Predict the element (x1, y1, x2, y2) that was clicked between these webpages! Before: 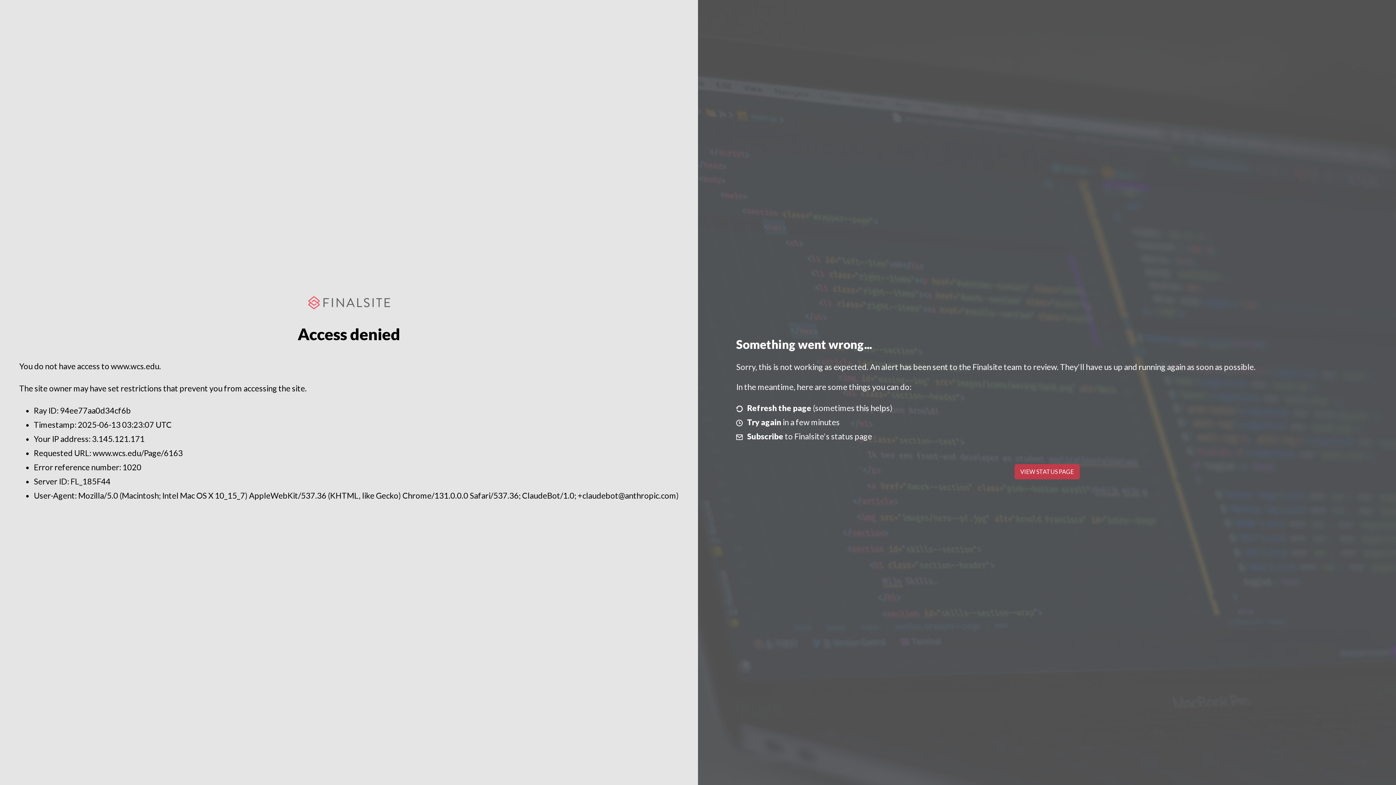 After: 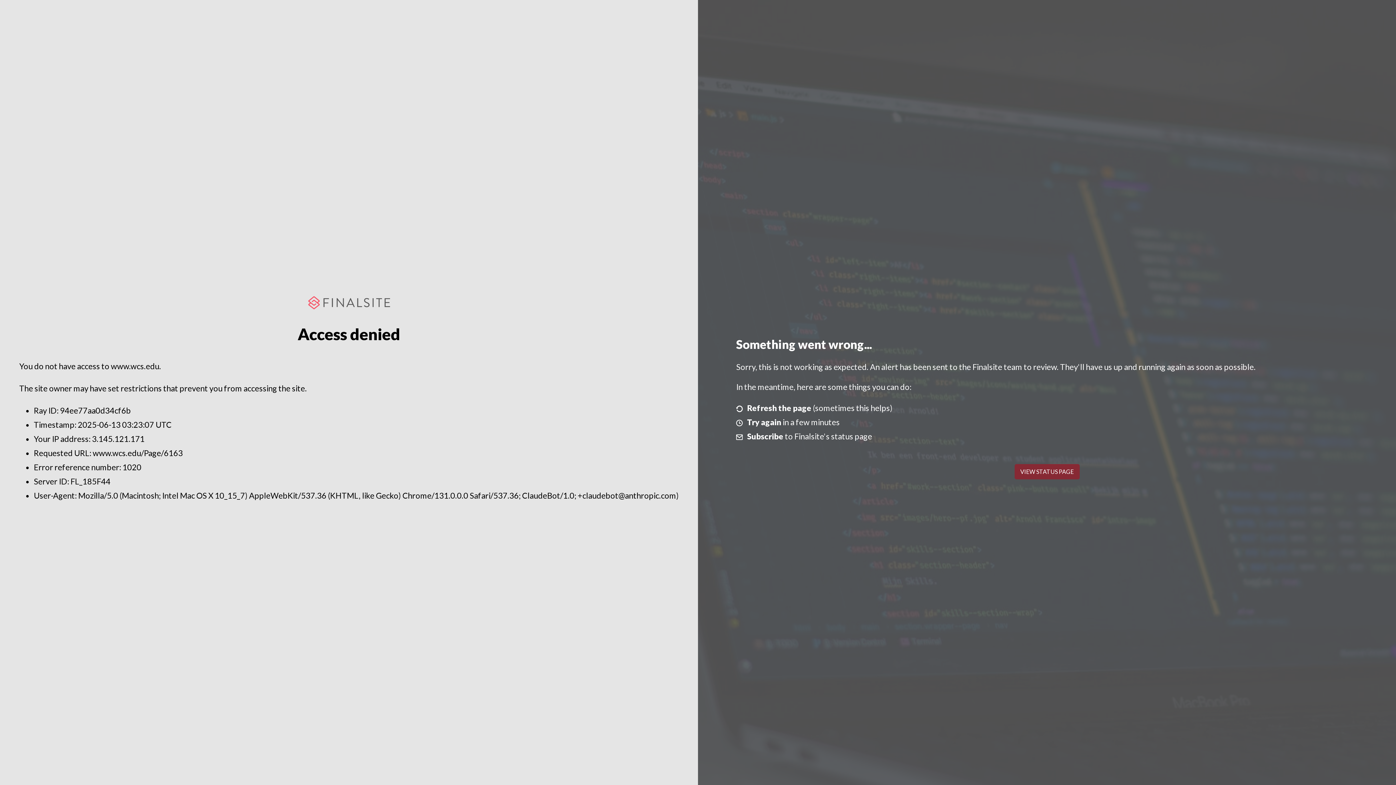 Action: label: VIEW STATUS PAGE bbox: (1014, 464, 1079, 479)